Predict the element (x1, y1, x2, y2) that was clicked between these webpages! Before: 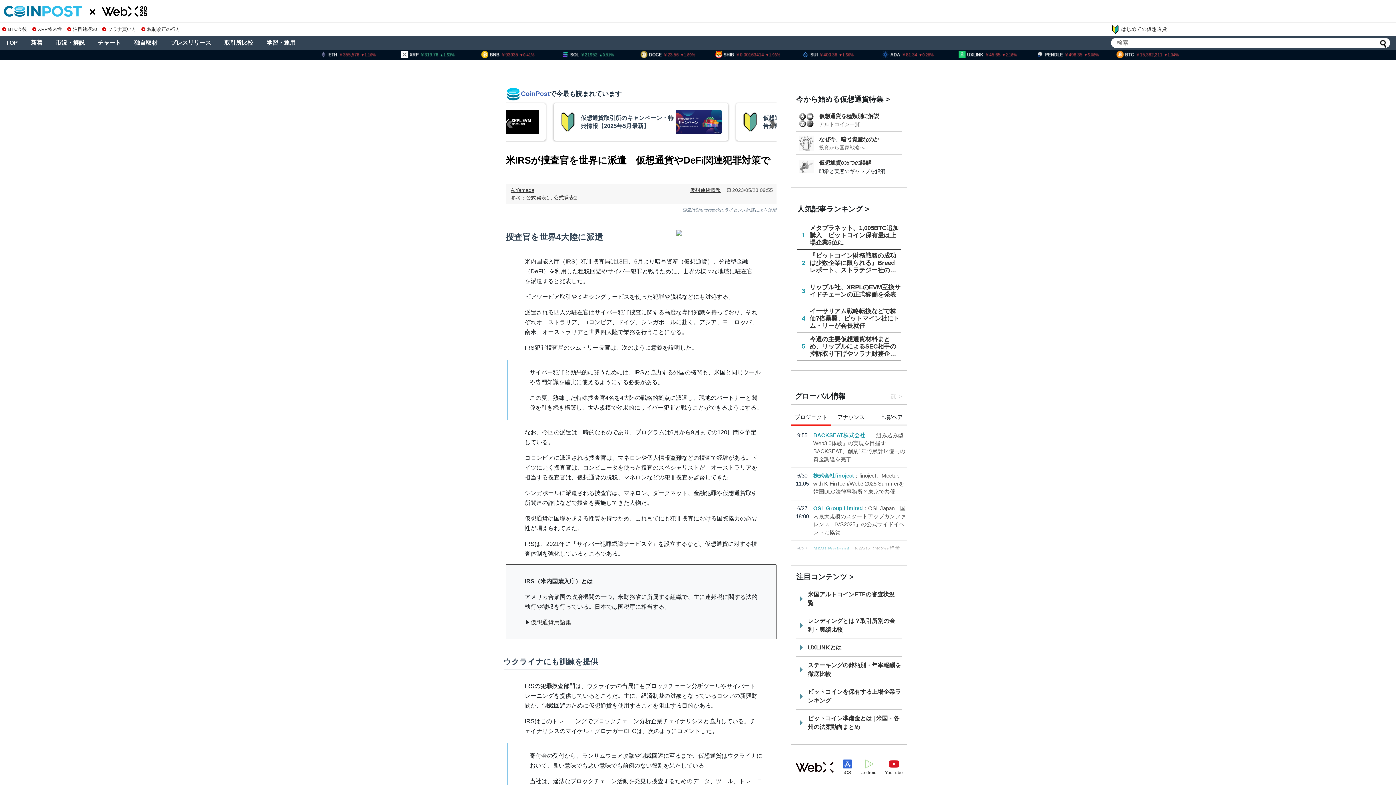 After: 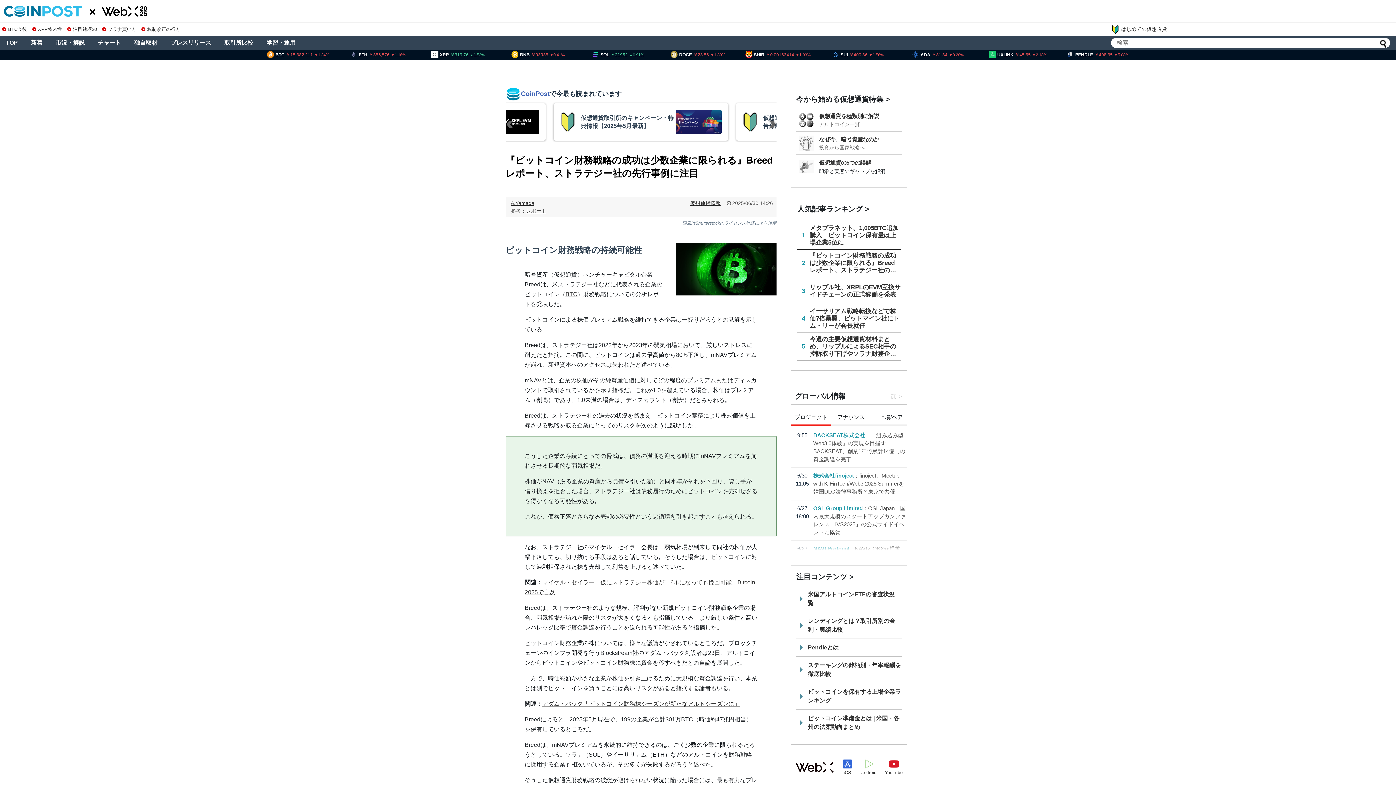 Action: label: 2
『ビットコイン財務戦略の成功は少数企業に限られる』Breedレポート、ストラテジー社の先行事例に注目 bbox: (797, 249, 901, 277)